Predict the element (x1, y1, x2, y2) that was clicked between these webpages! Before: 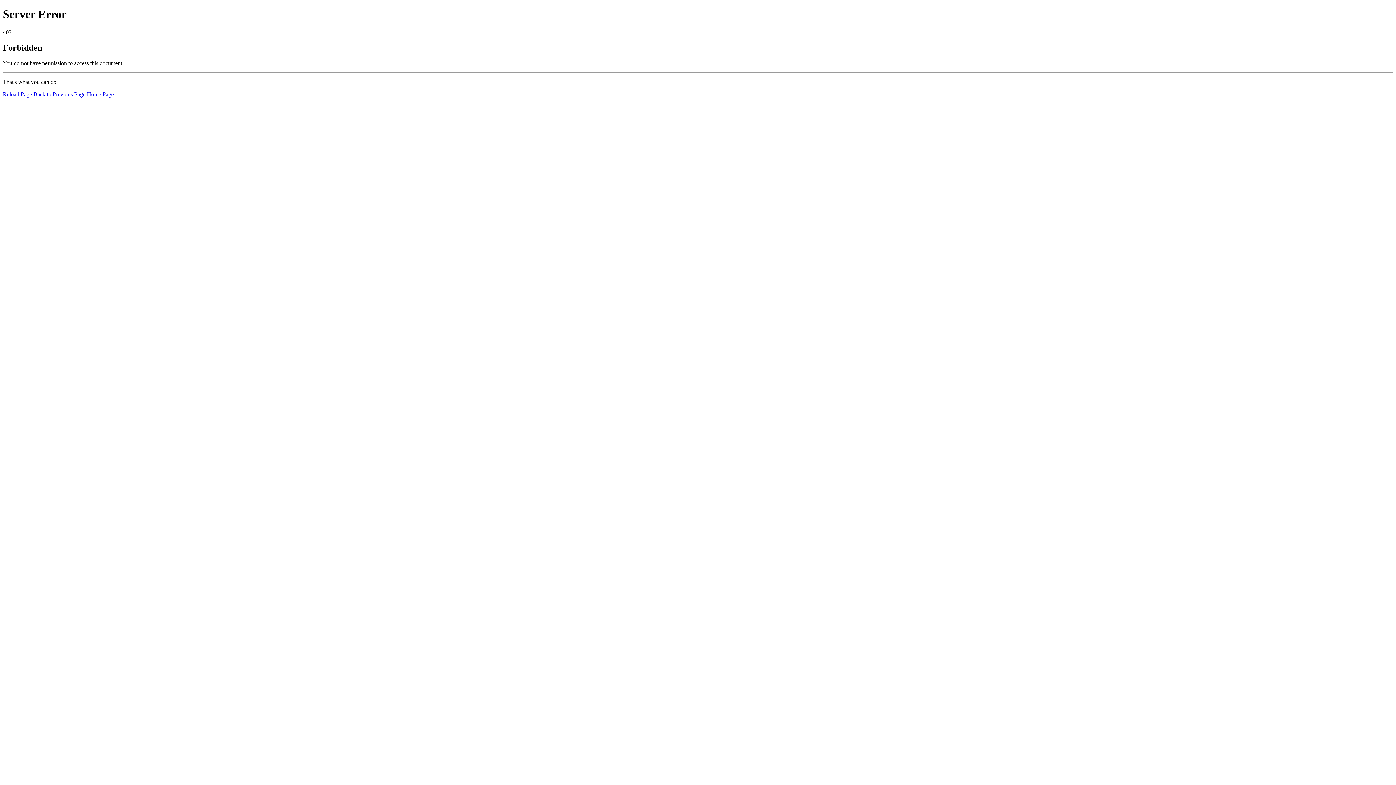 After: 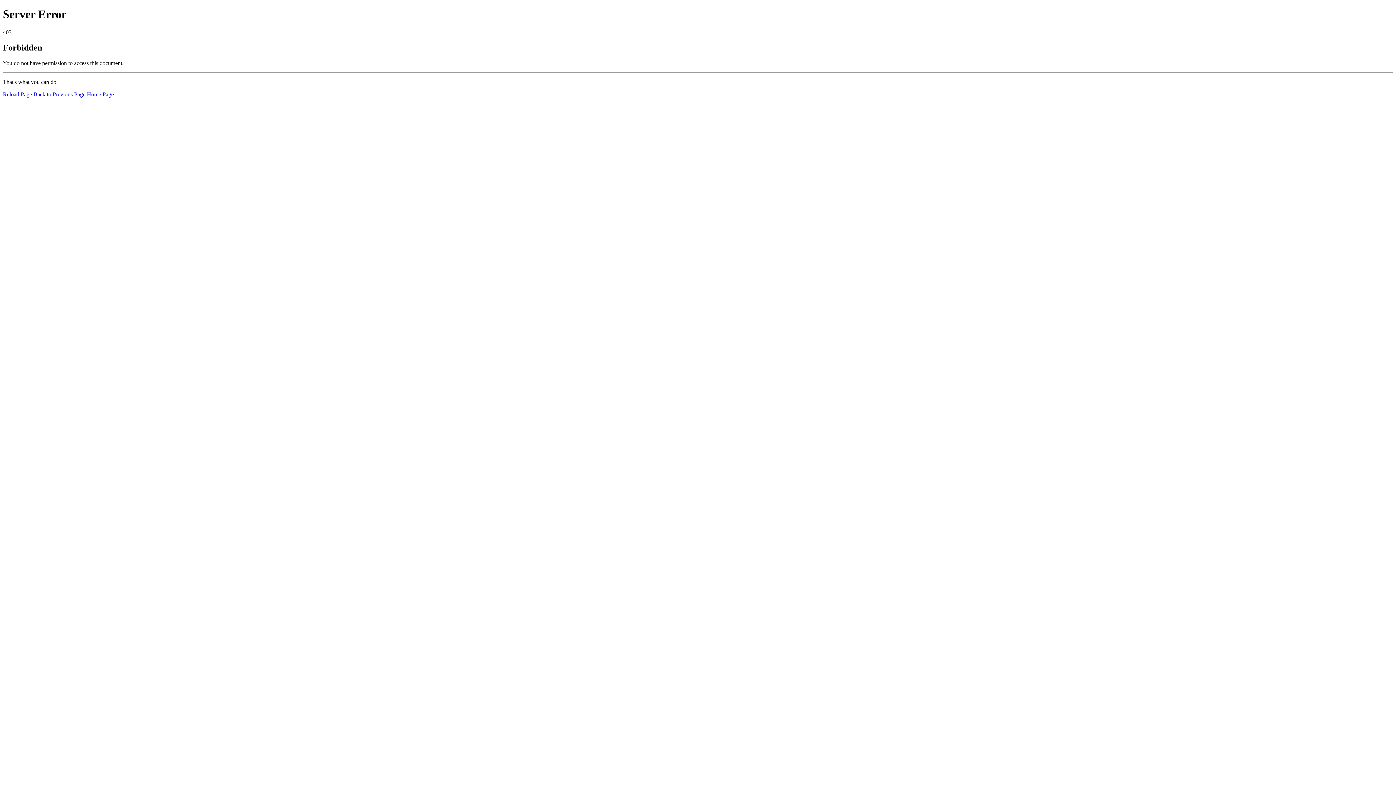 Action: label: Reload Page bbox: (2, 91, 32, 97)